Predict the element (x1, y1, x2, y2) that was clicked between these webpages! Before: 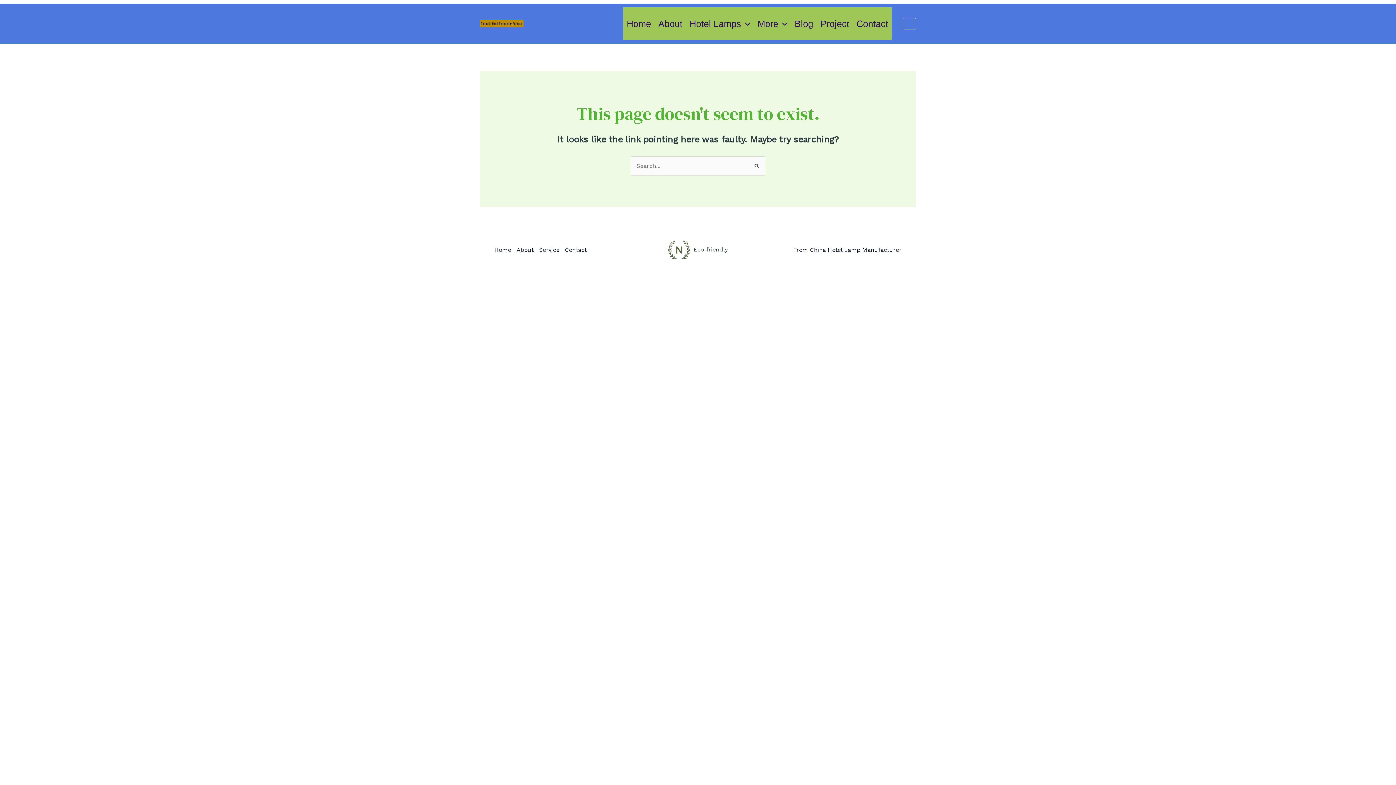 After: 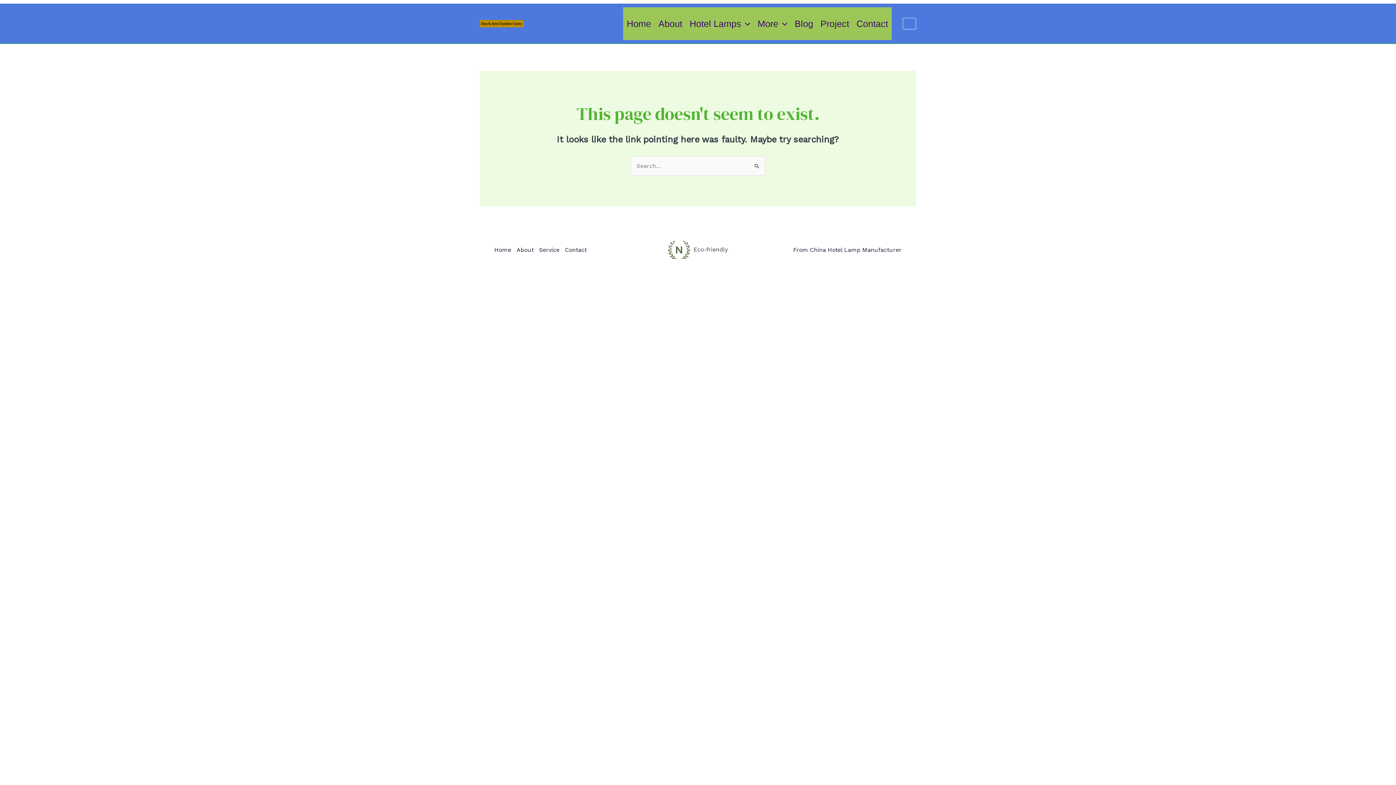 Action: bbox: (902, 17, 916, 29)